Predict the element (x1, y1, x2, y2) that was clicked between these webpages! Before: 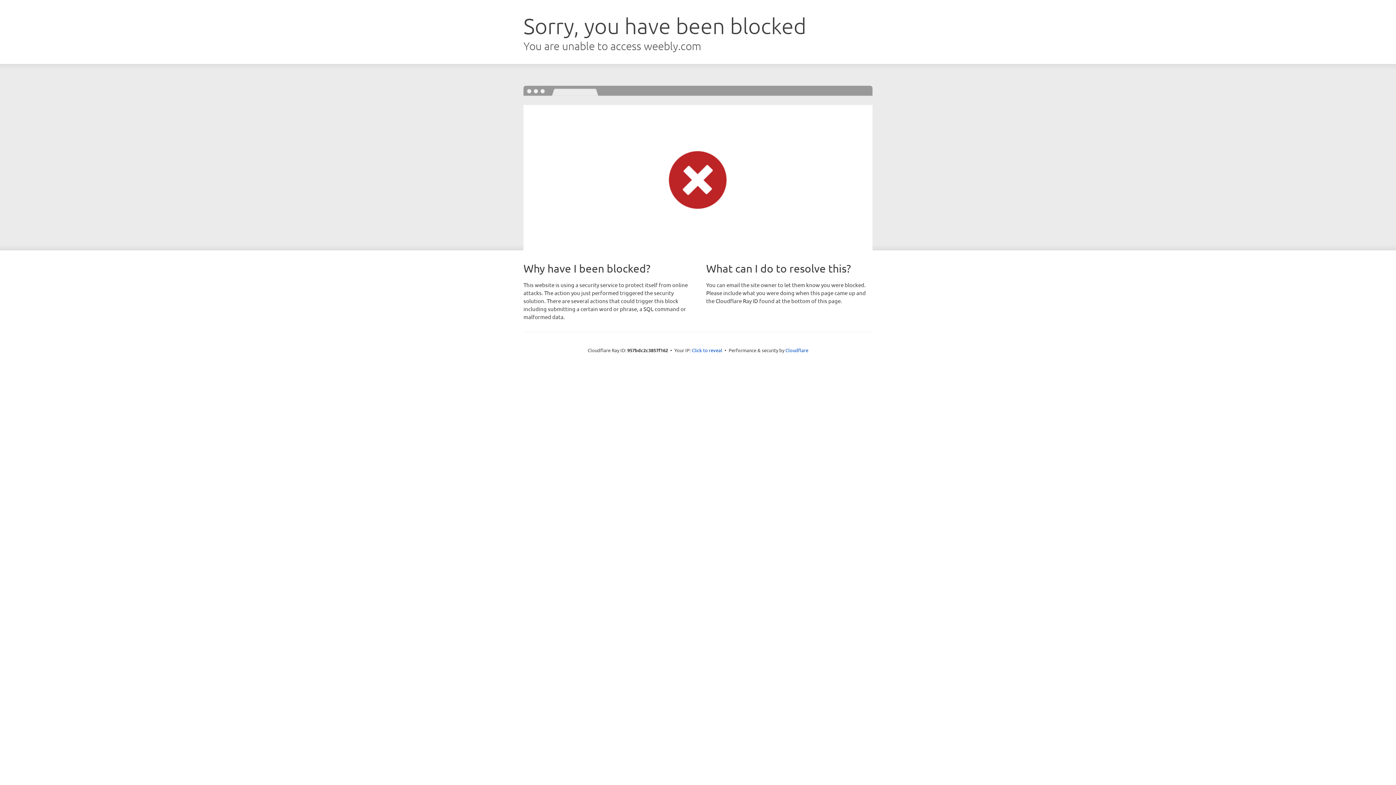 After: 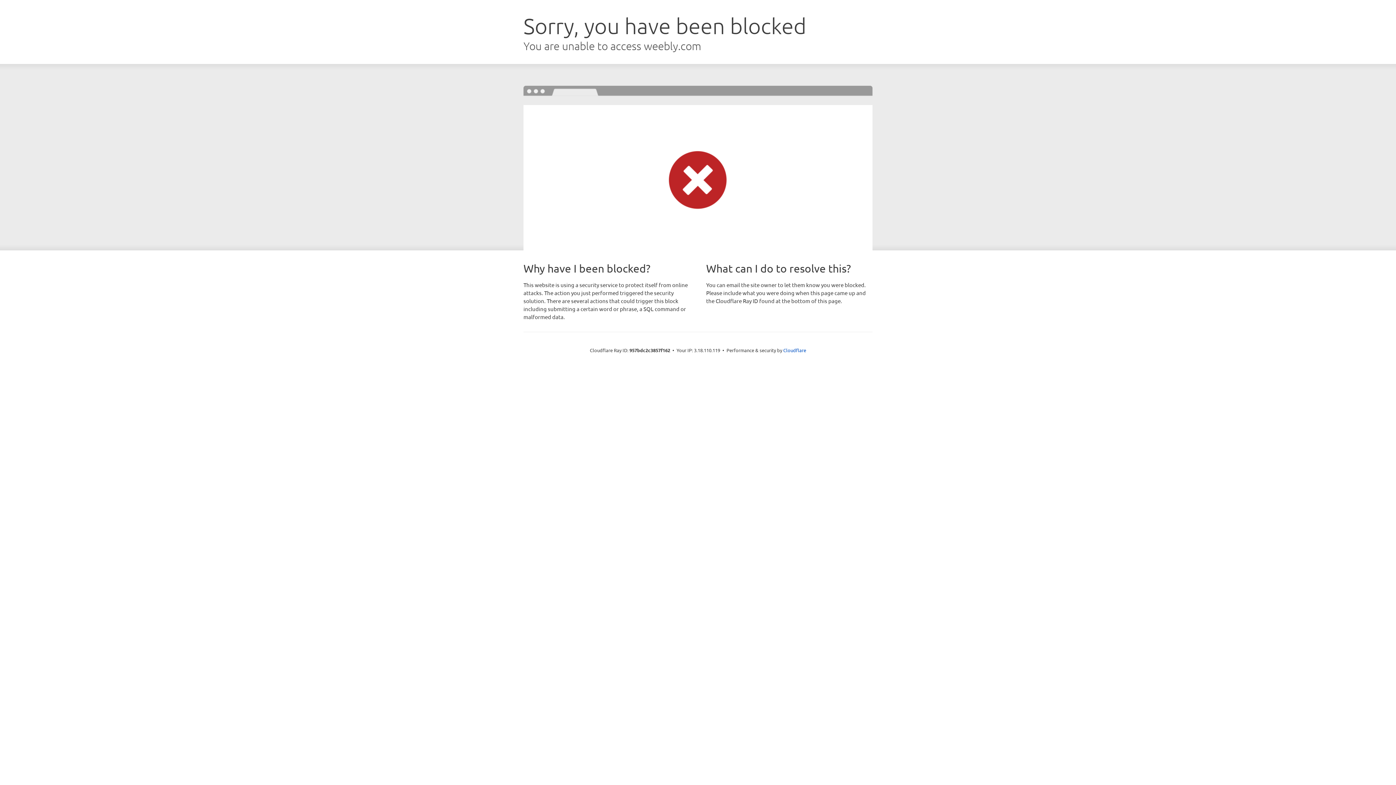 Action: label: Click to reveal bbox: (692, 346, 722, 353)